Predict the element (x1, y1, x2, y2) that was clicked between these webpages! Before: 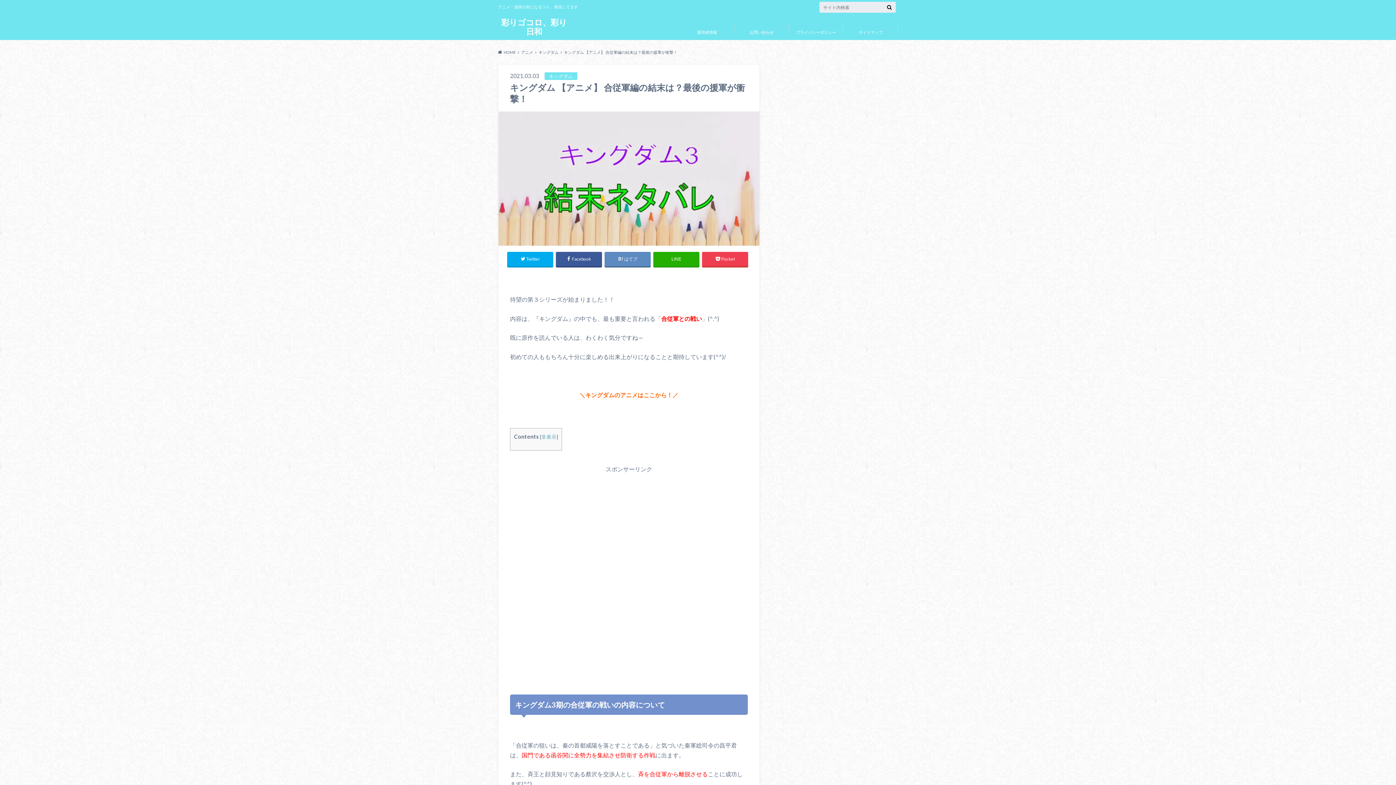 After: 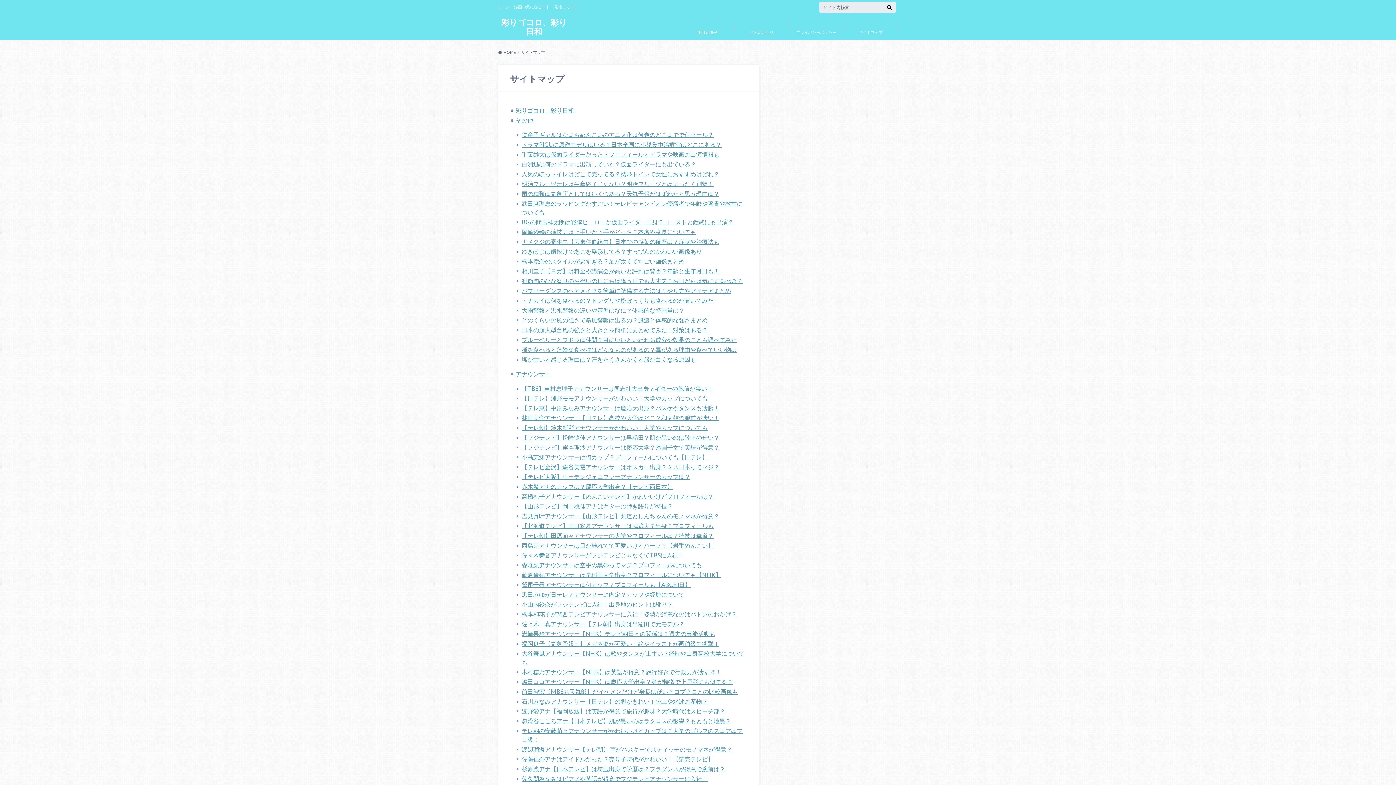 Action: bbox: (843, 16, 898, 38) label: サイトマップ